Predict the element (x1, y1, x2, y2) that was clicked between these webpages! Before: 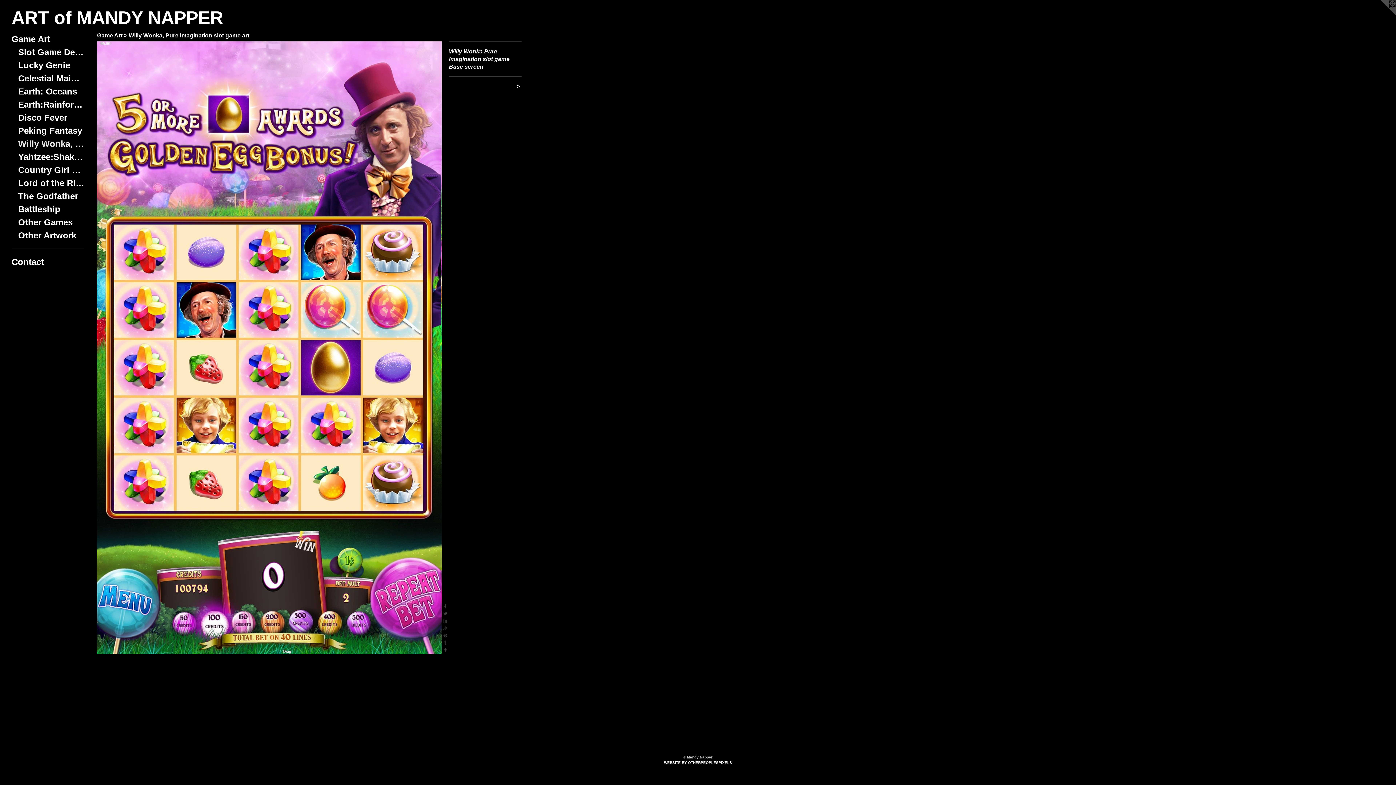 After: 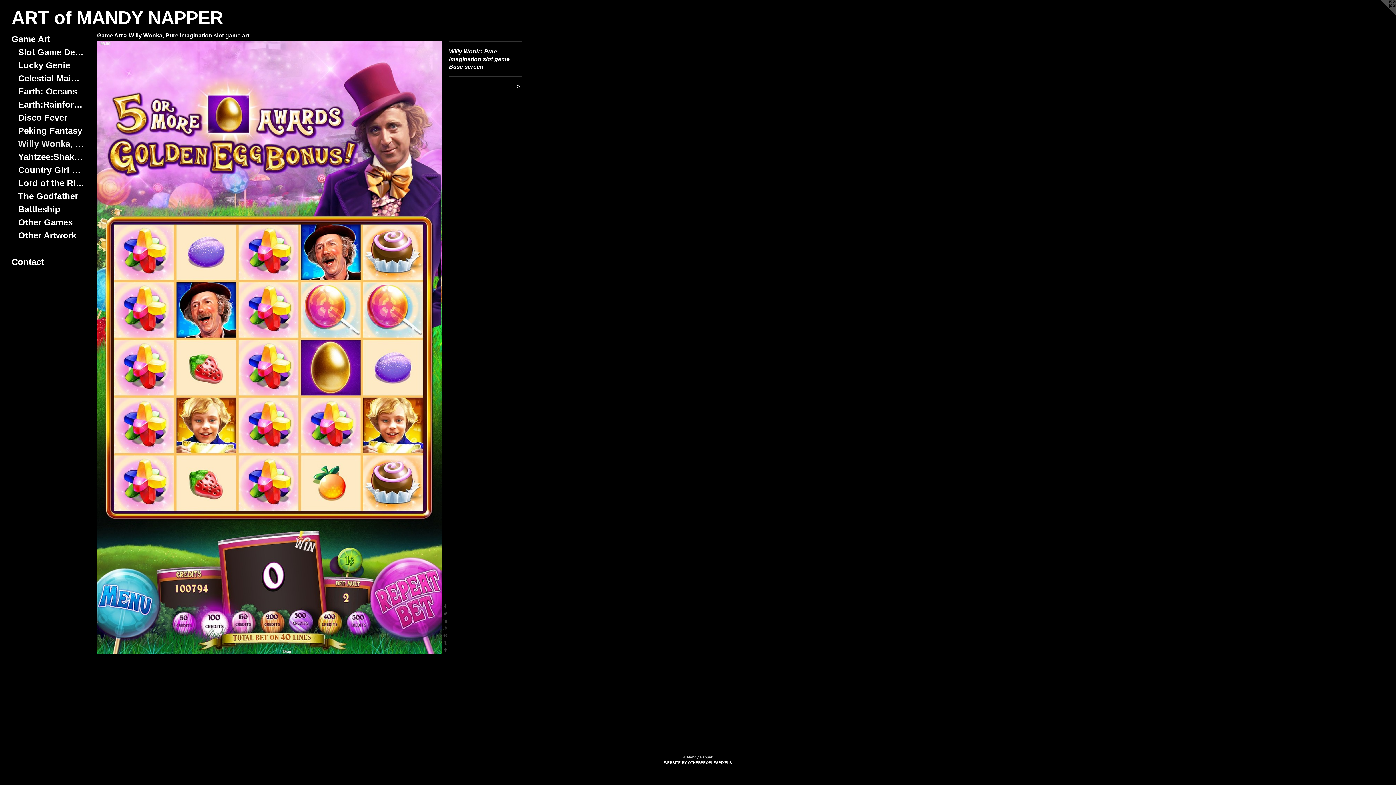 Action: bbox: (1367, 0, 1396, 29)